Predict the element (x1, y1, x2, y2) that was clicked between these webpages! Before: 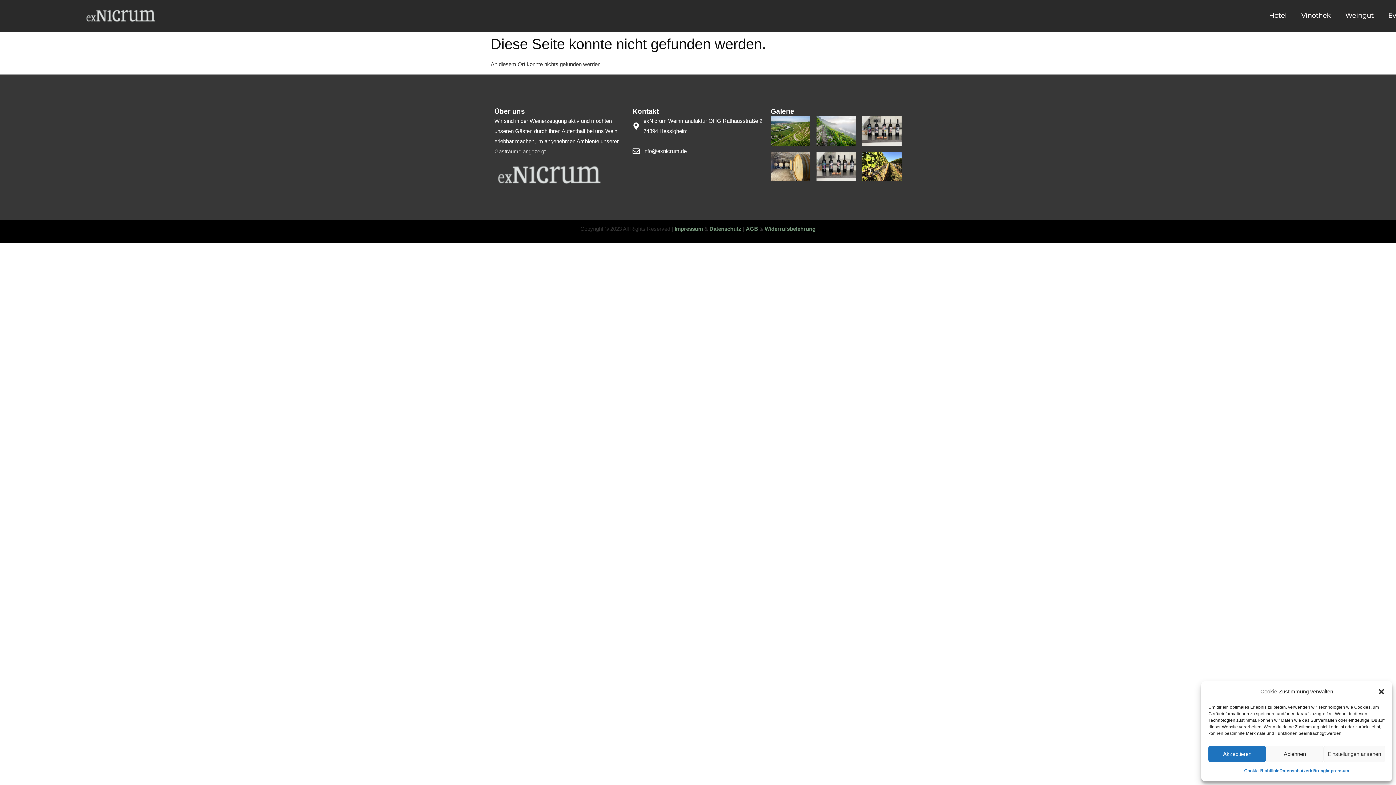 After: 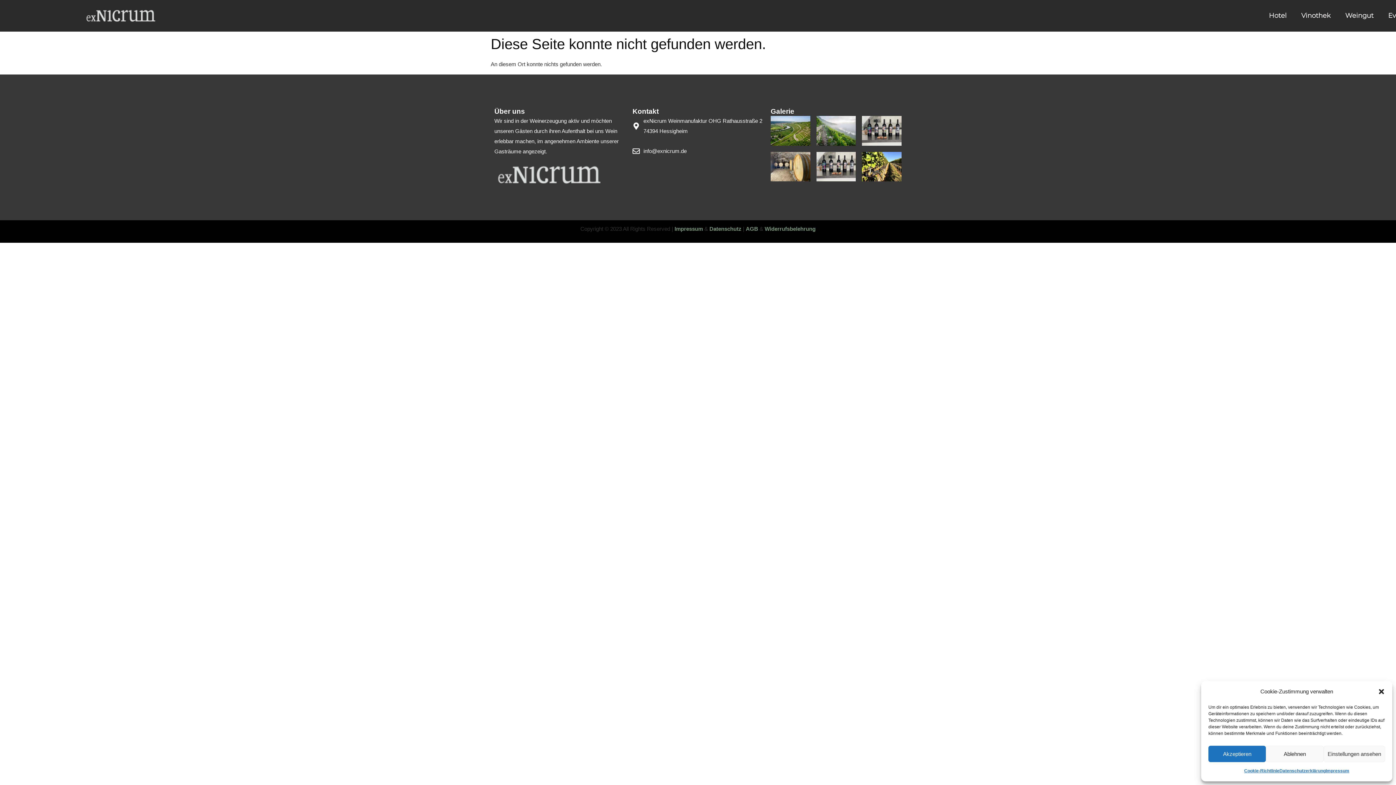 Action: bbox: (632, 146, 763, 156) label: info@exnicrum.de